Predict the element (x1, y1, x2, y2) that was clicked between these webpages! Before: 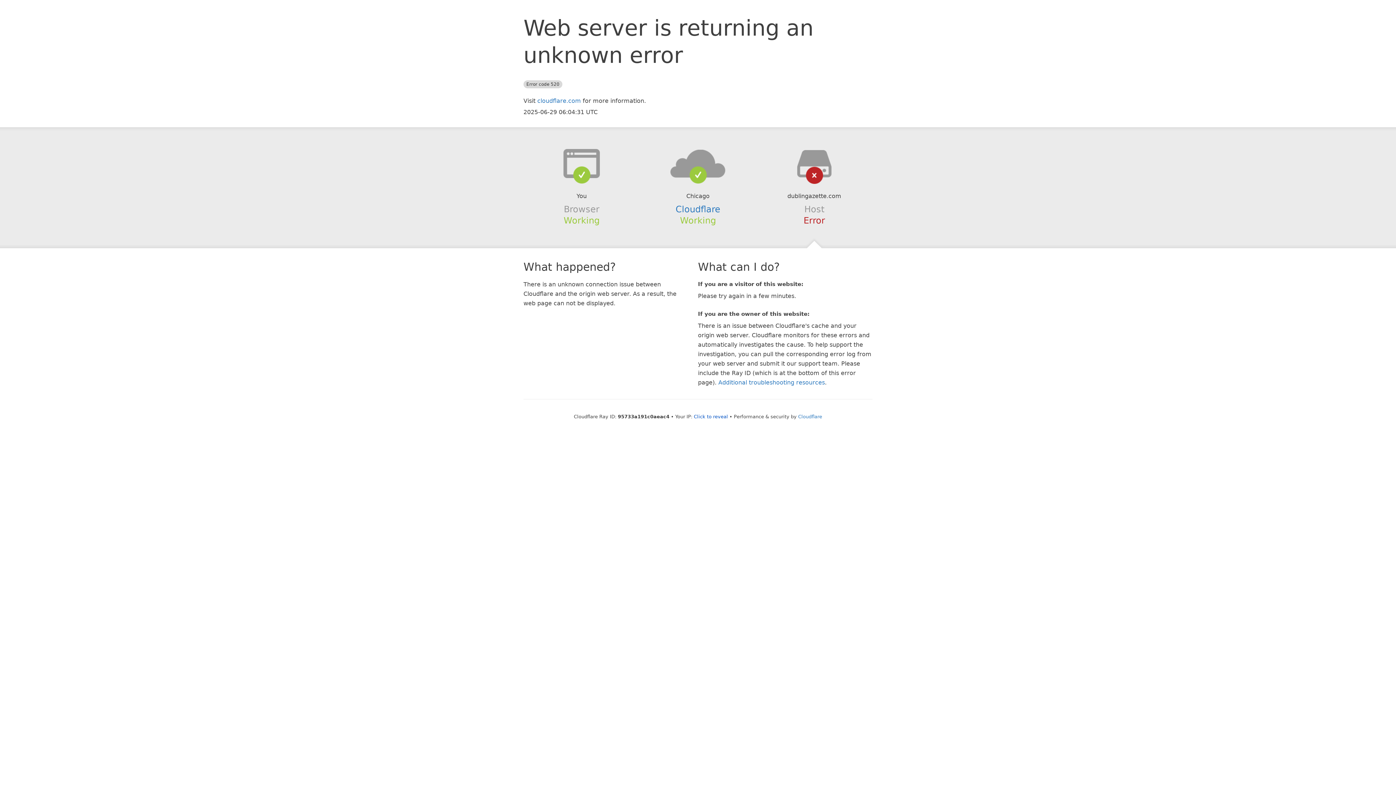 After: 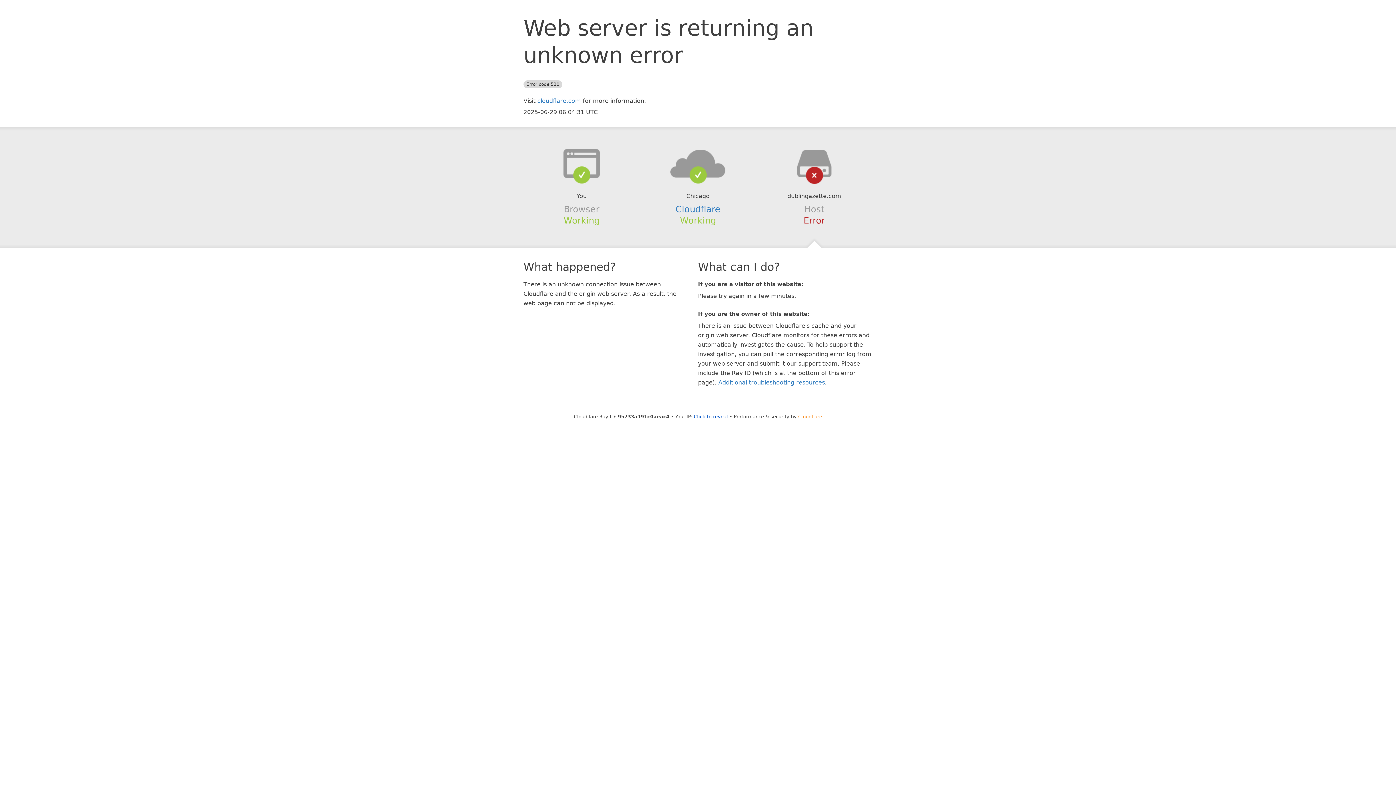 Action: label: Cloudflare bbox: (798, 414, 822, 419)